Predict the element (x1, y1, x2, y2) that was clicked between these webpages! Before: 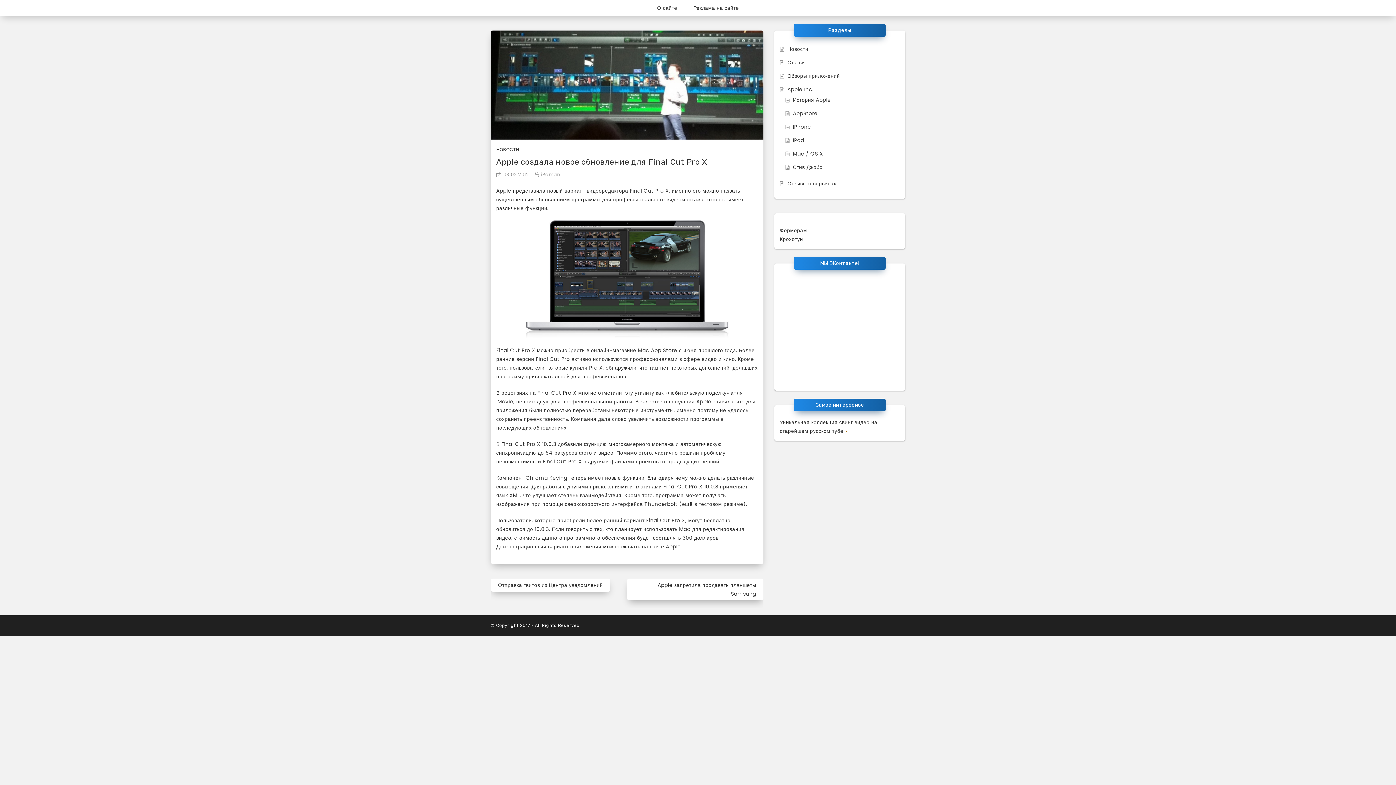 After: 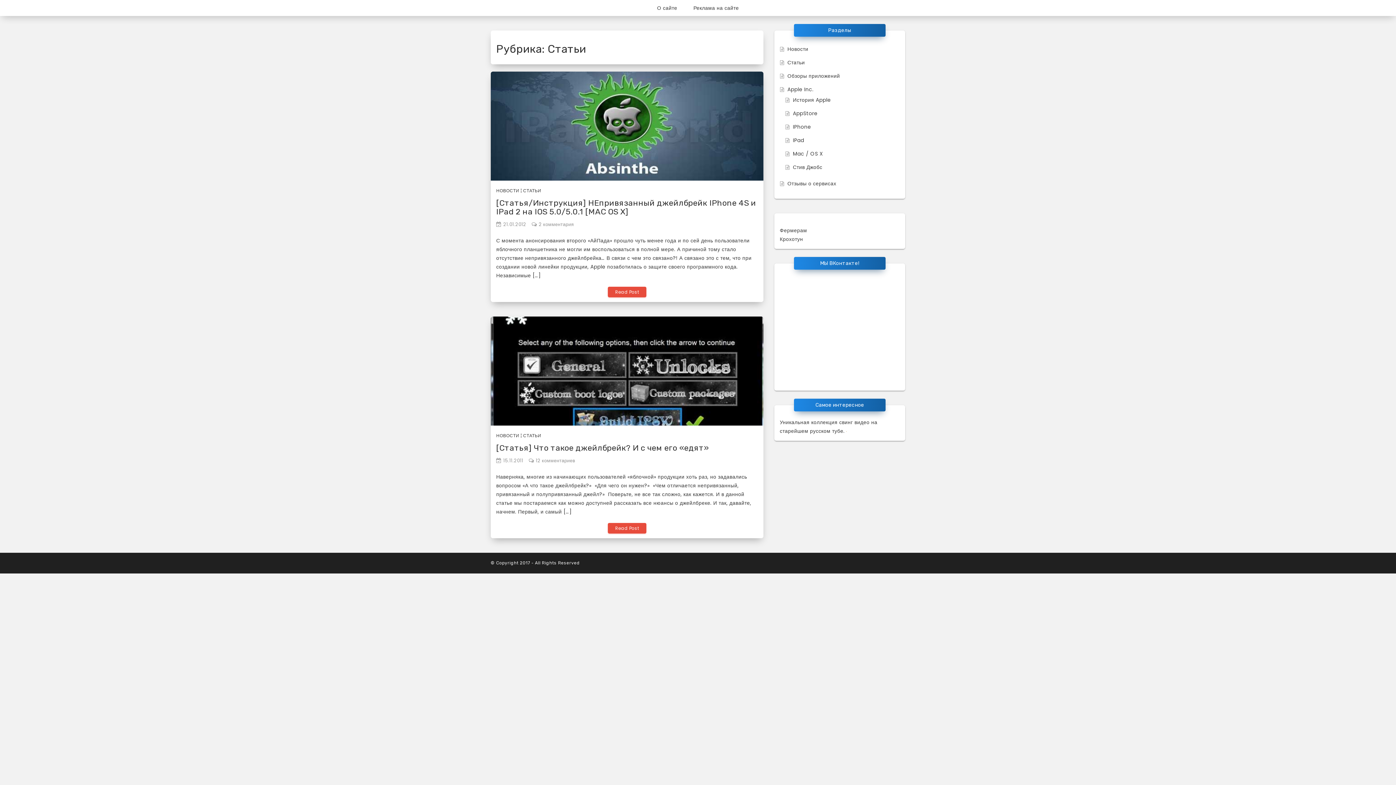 Action: label: Статьи bbox: (780, 58, 805, 66)